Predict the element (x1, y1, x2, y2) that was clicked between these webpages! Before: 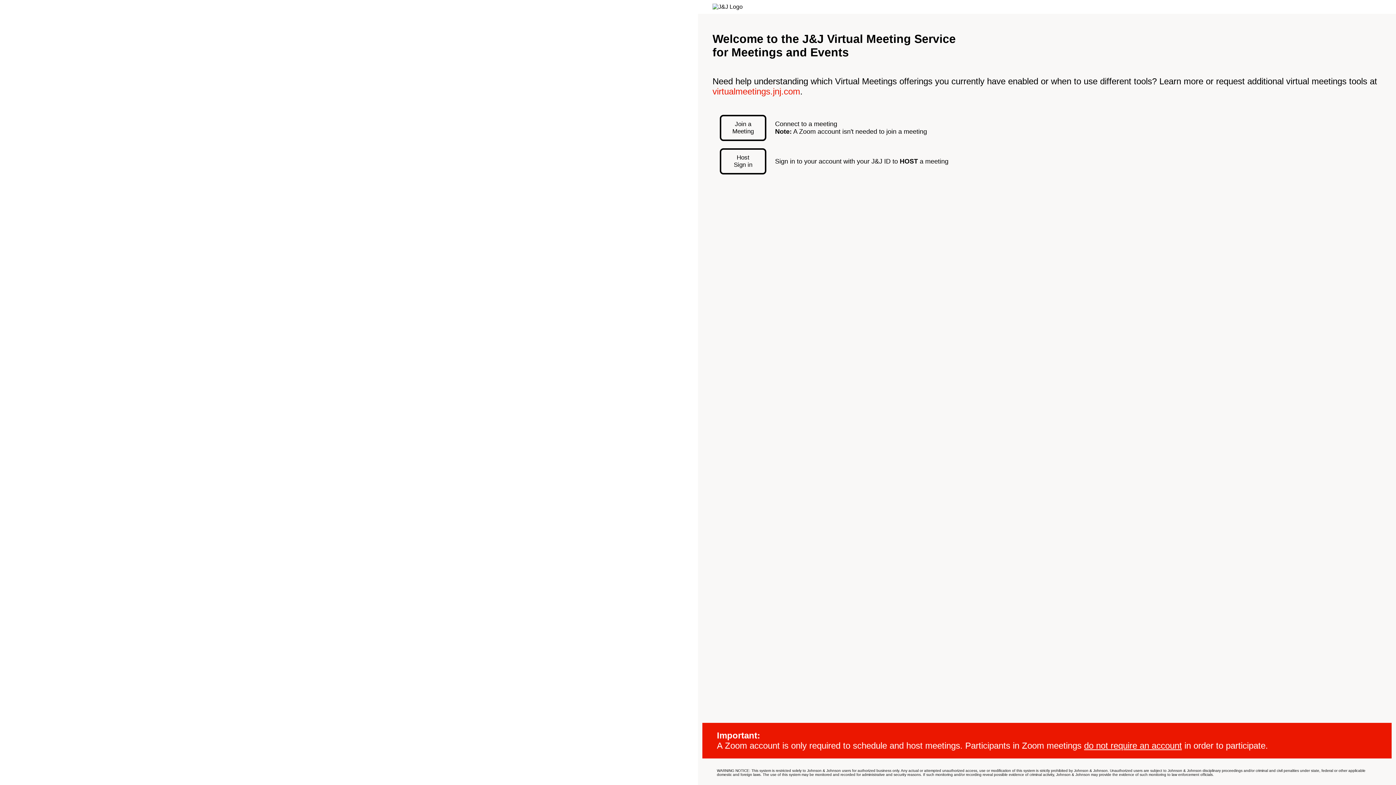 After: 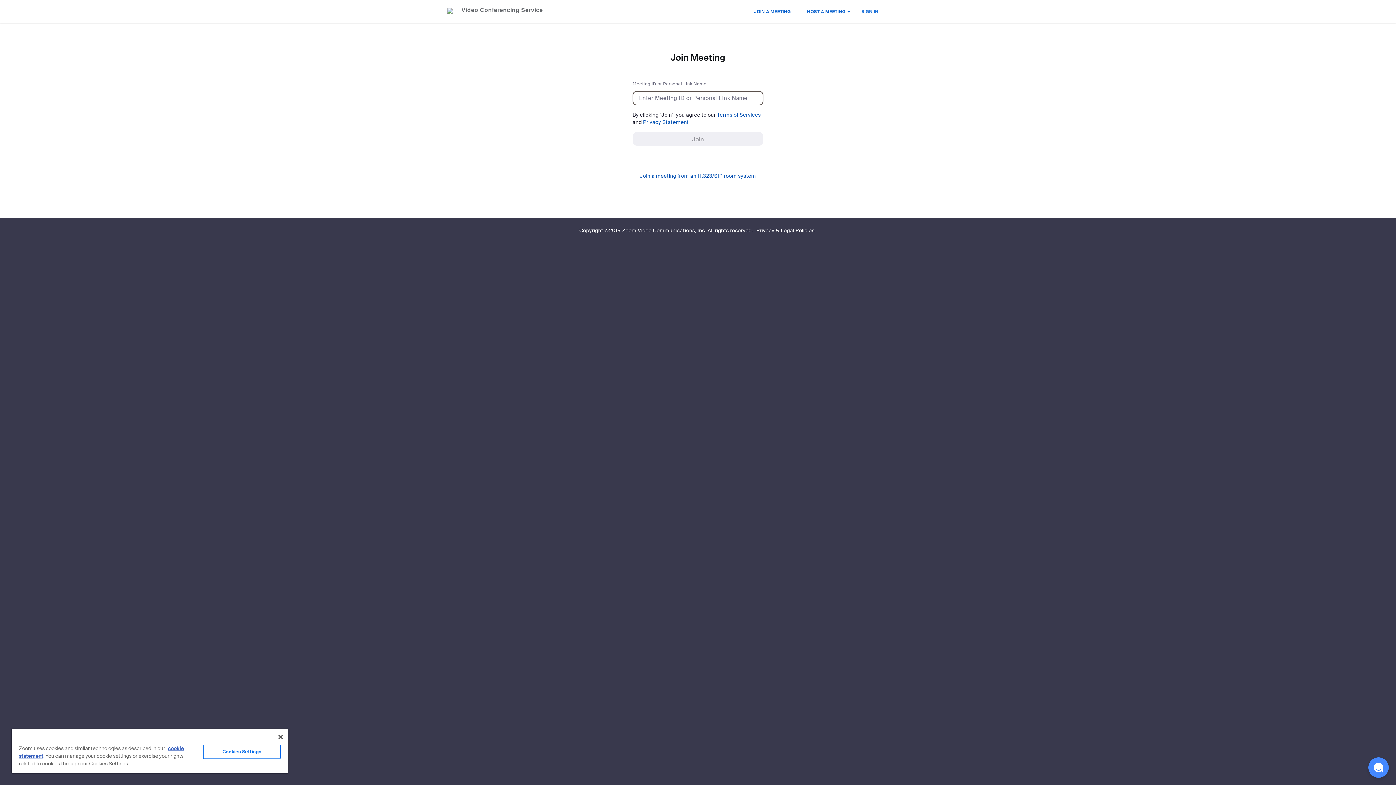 Action: label: Join a Meeting bbox: (720, 114, 766, 141)